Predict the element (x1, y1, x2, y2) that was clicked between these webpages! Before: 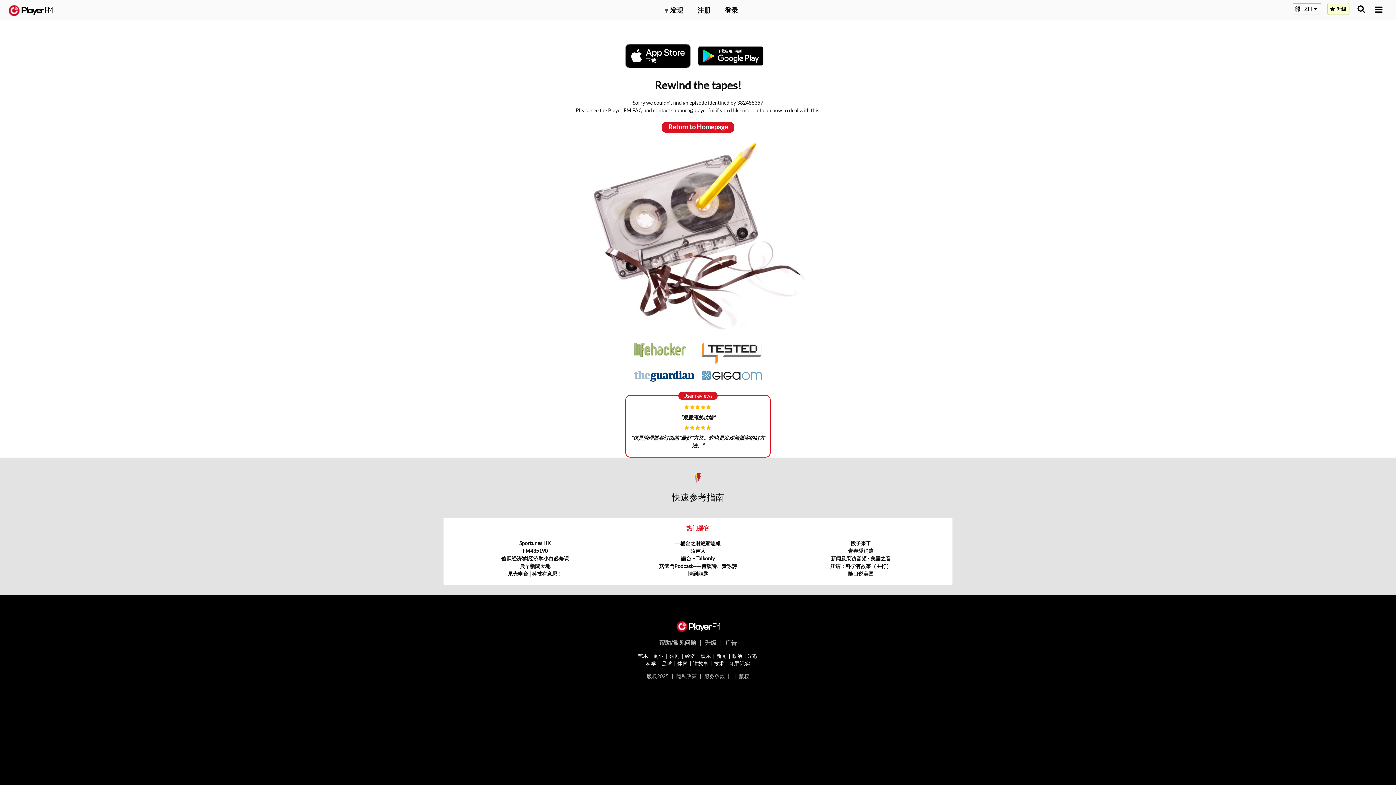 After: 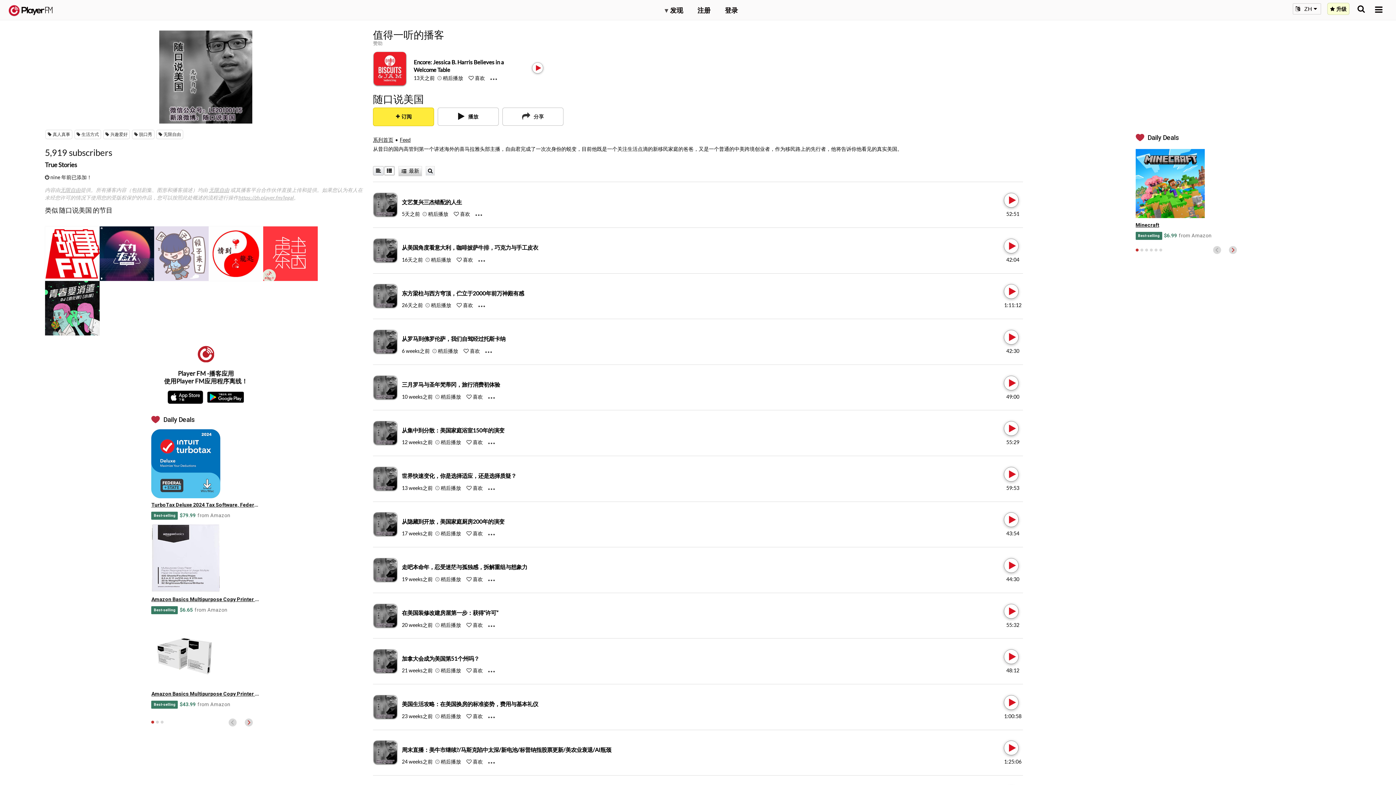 Action: bbox: (848, 571, 873, 577) label: 随口说美国